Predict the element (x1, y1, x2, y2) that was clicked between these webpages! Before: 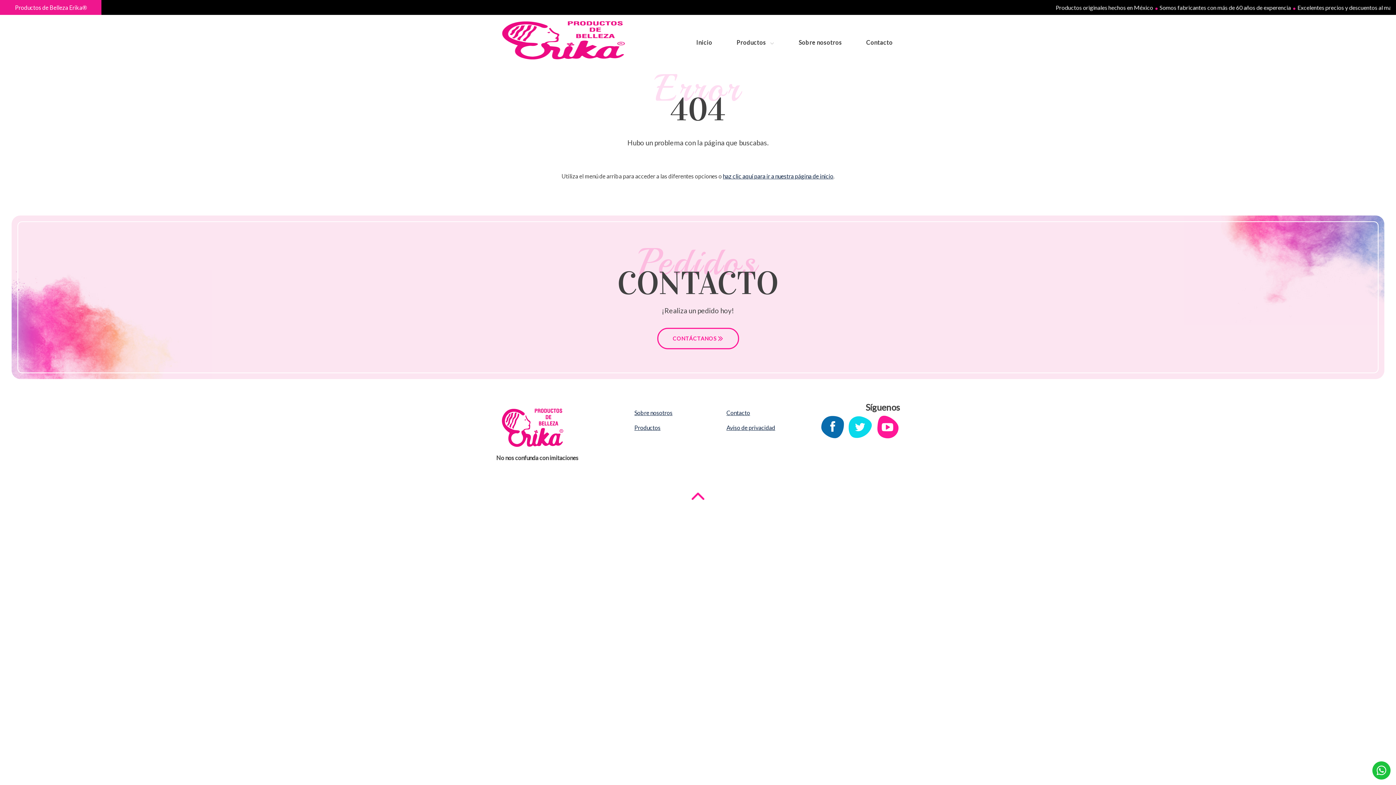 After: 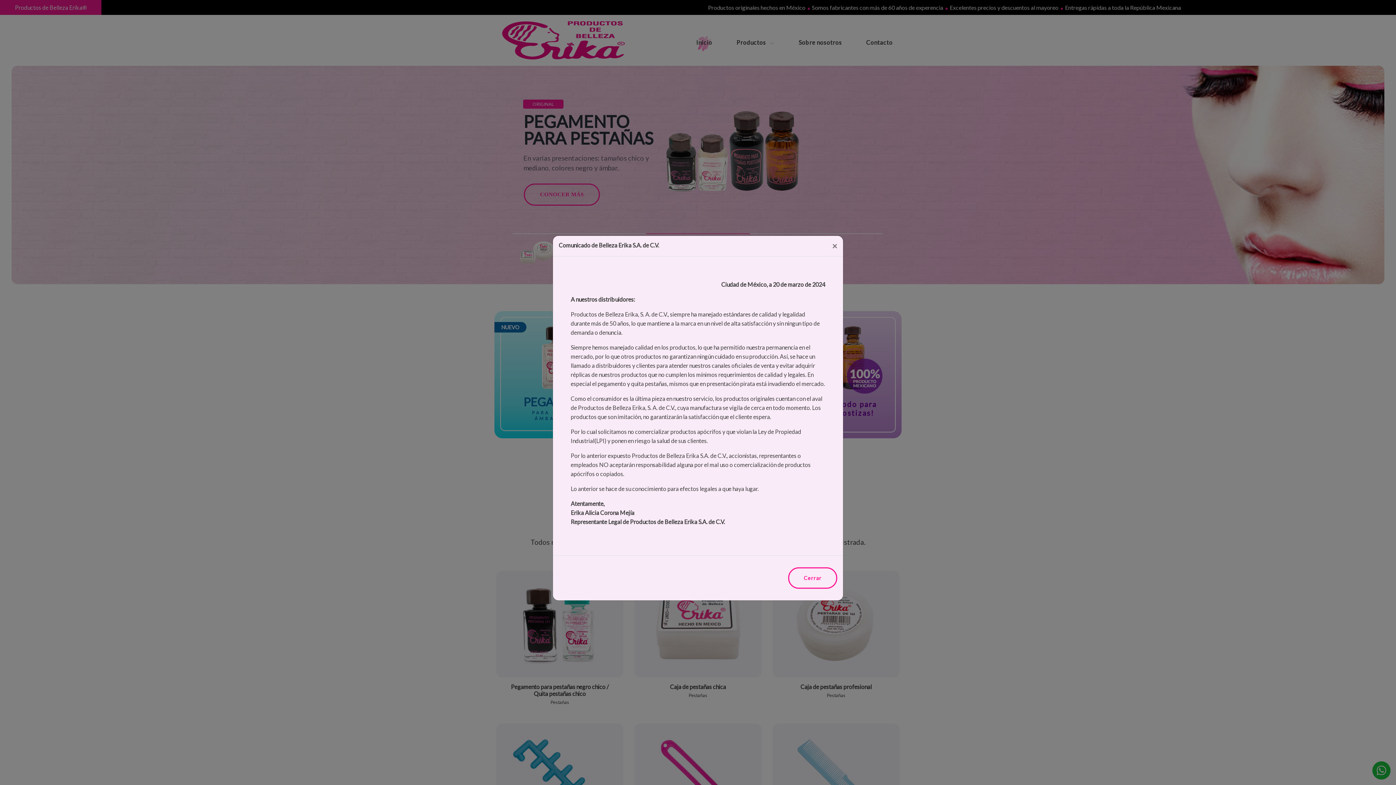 Action: bbox: (490, 36, 636, 42)